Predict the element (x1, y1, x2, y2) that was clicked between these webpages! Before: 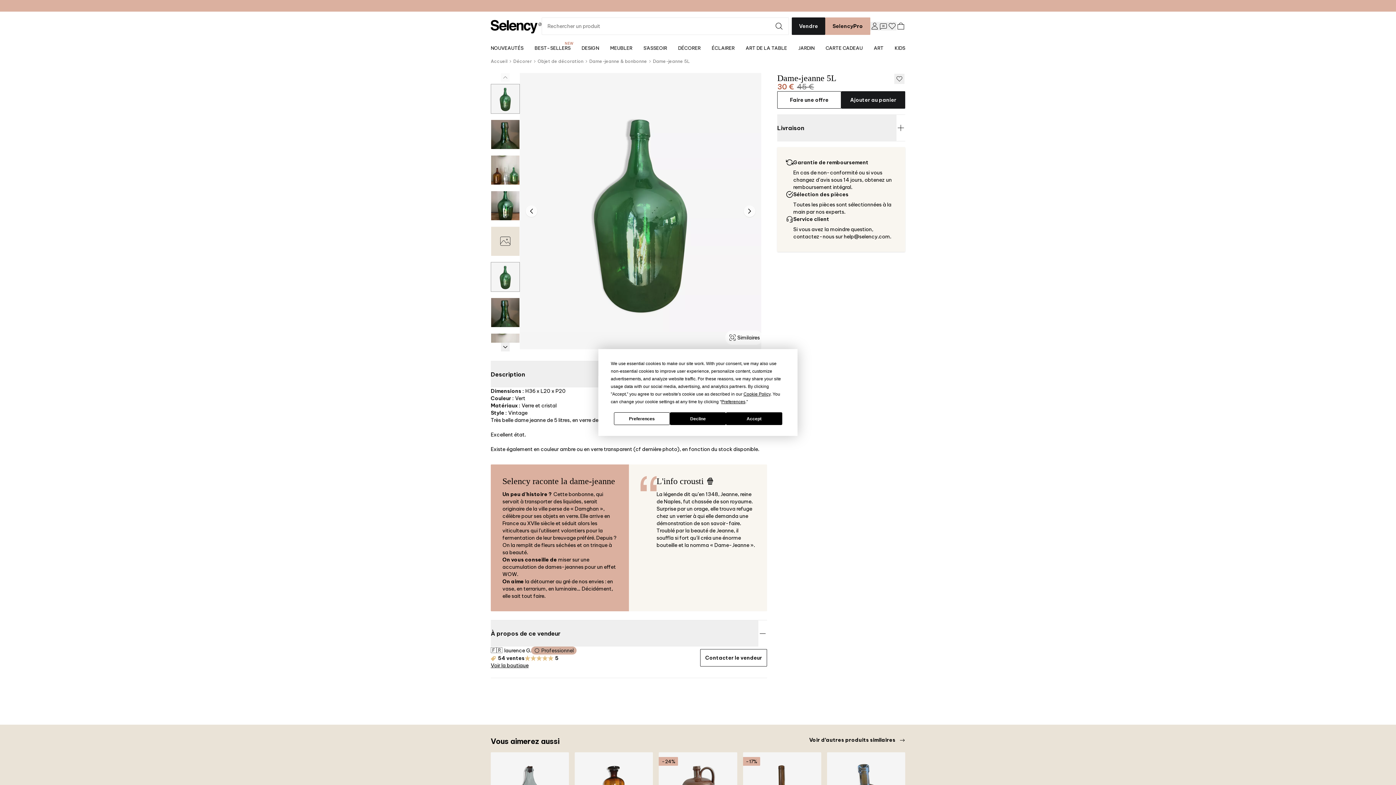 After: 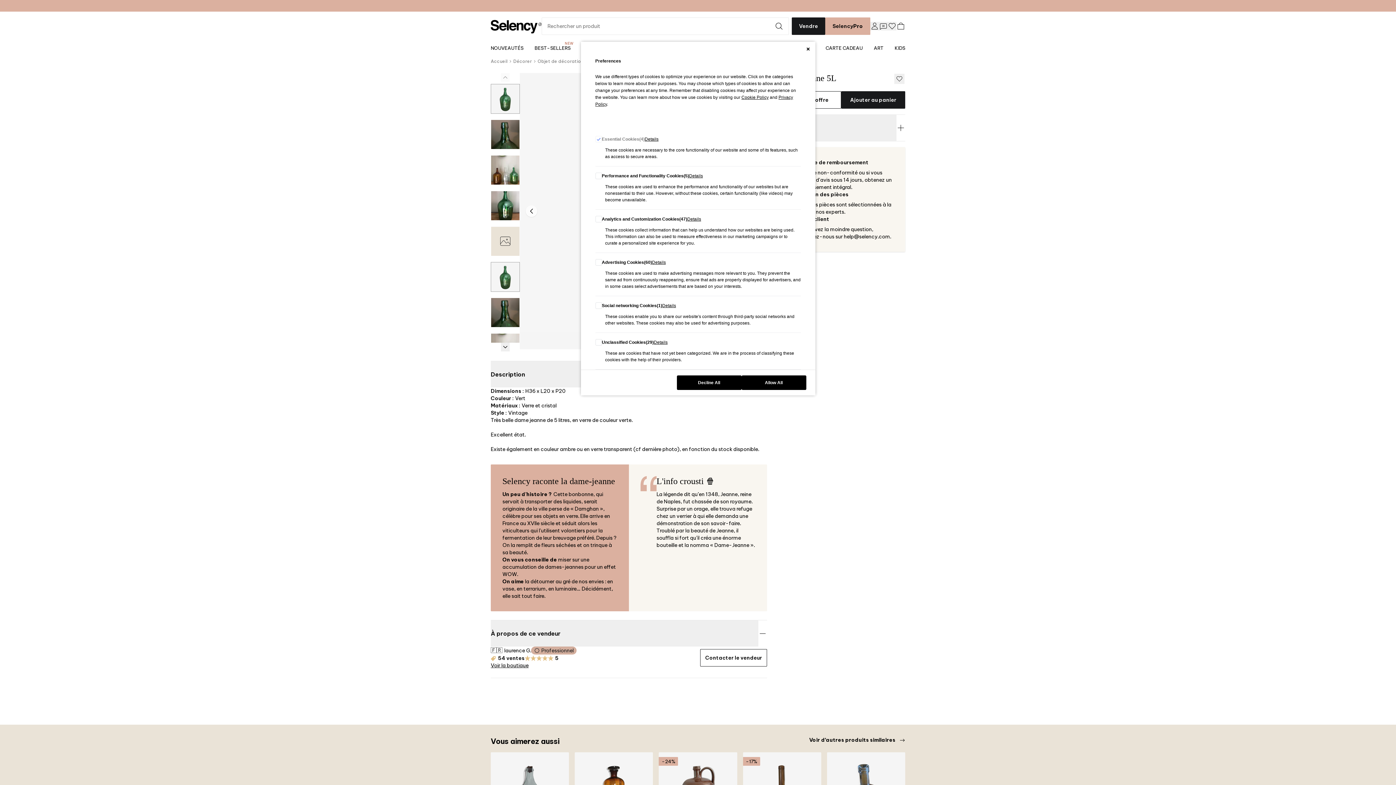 Action: label: Preferences bbox: (721, 399, 745, 404)